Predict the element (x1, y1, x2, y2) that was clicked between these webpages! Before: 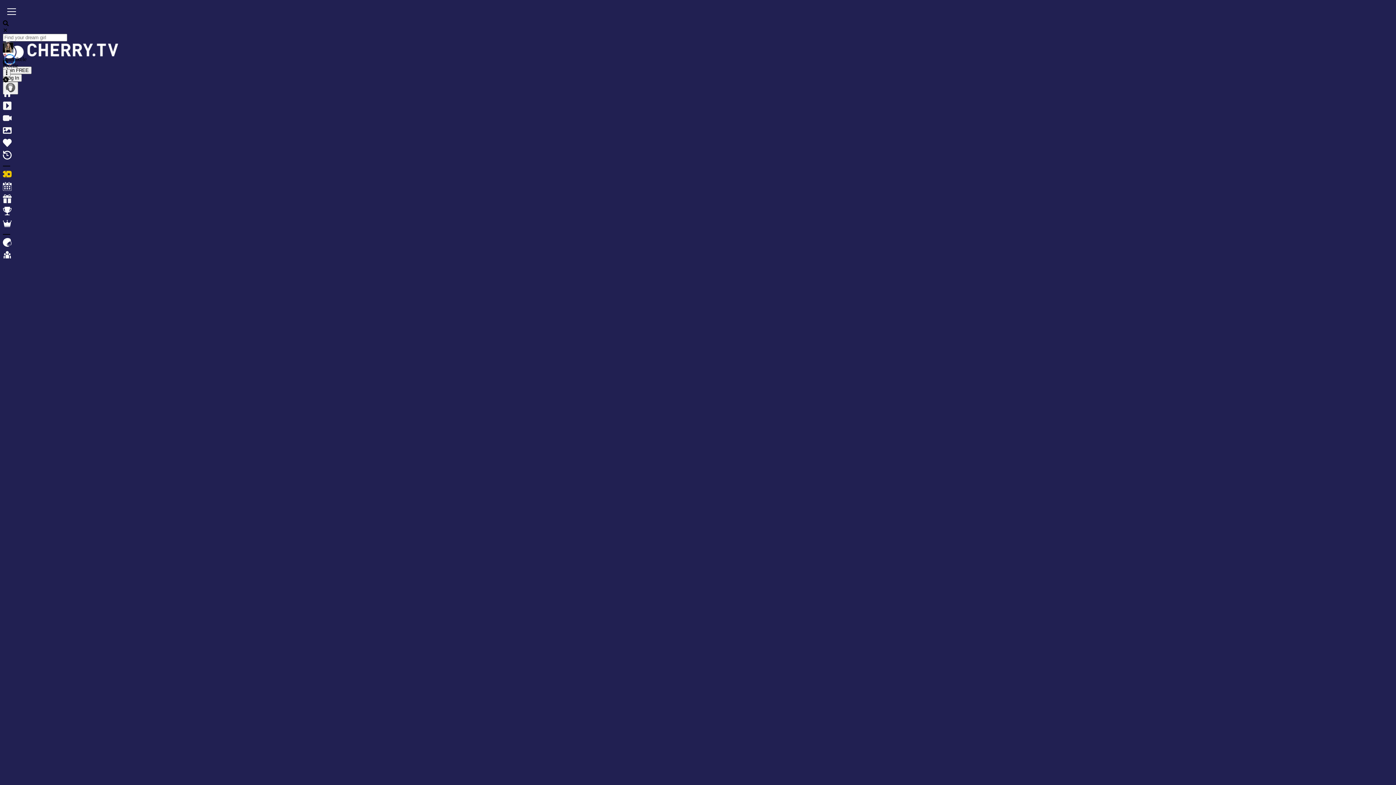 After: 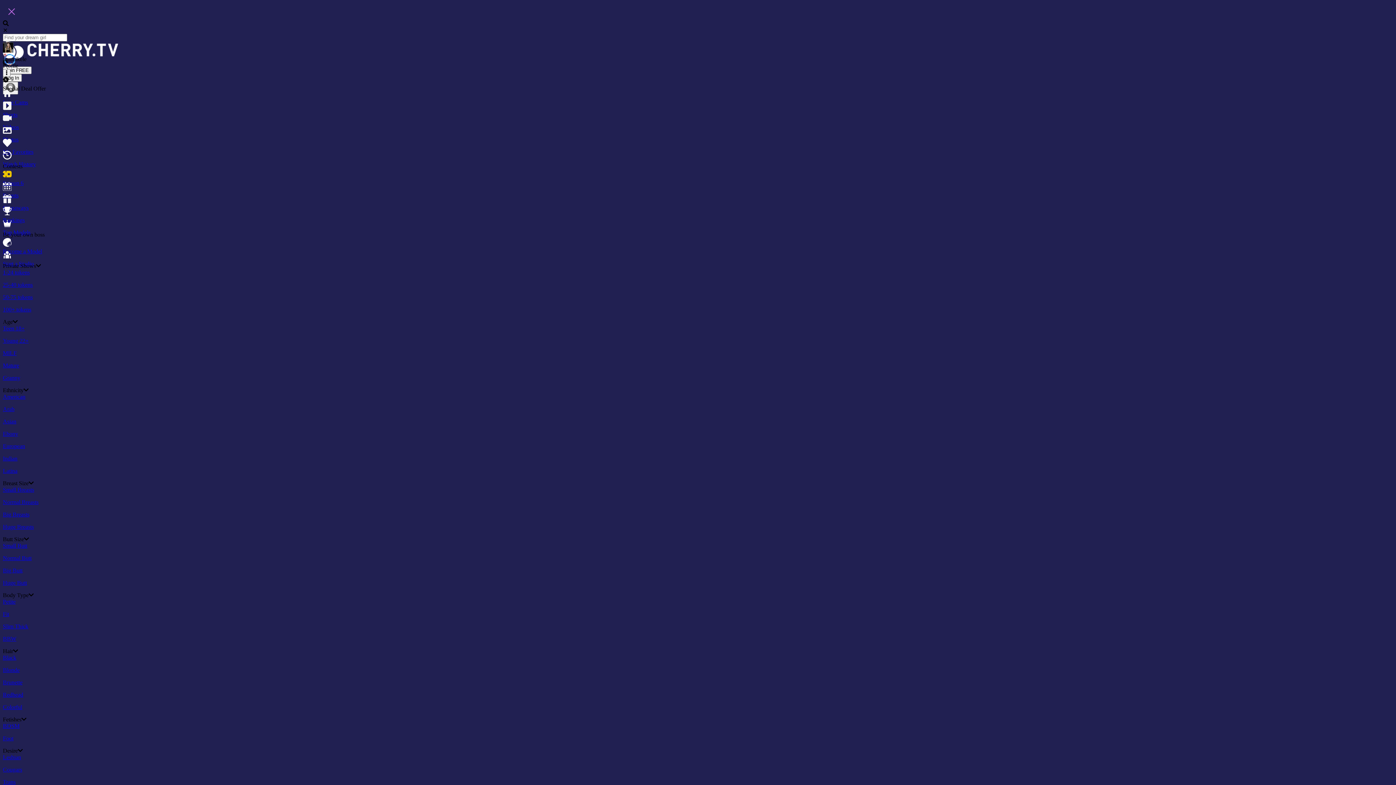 Action: label: Show menu bbox: (2, 2, 20, 20)